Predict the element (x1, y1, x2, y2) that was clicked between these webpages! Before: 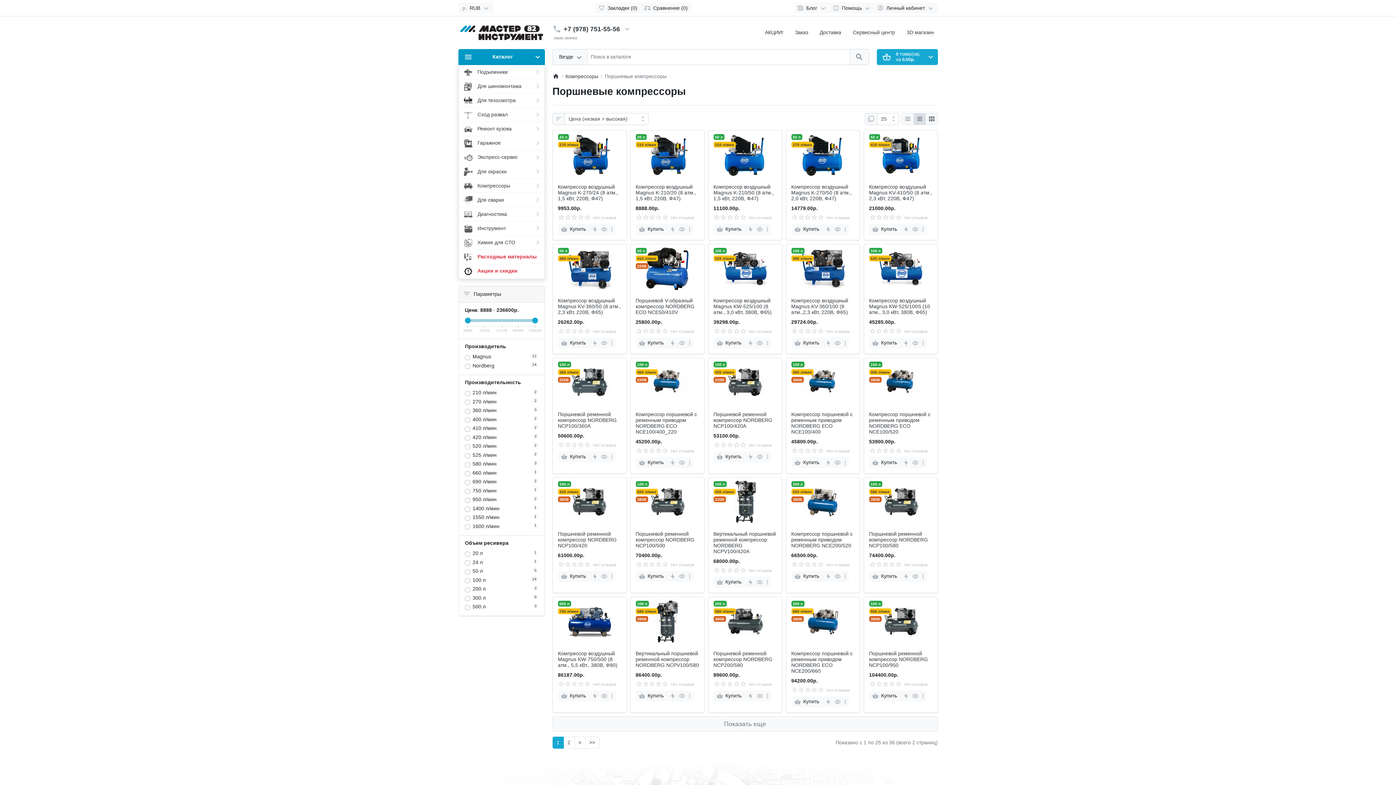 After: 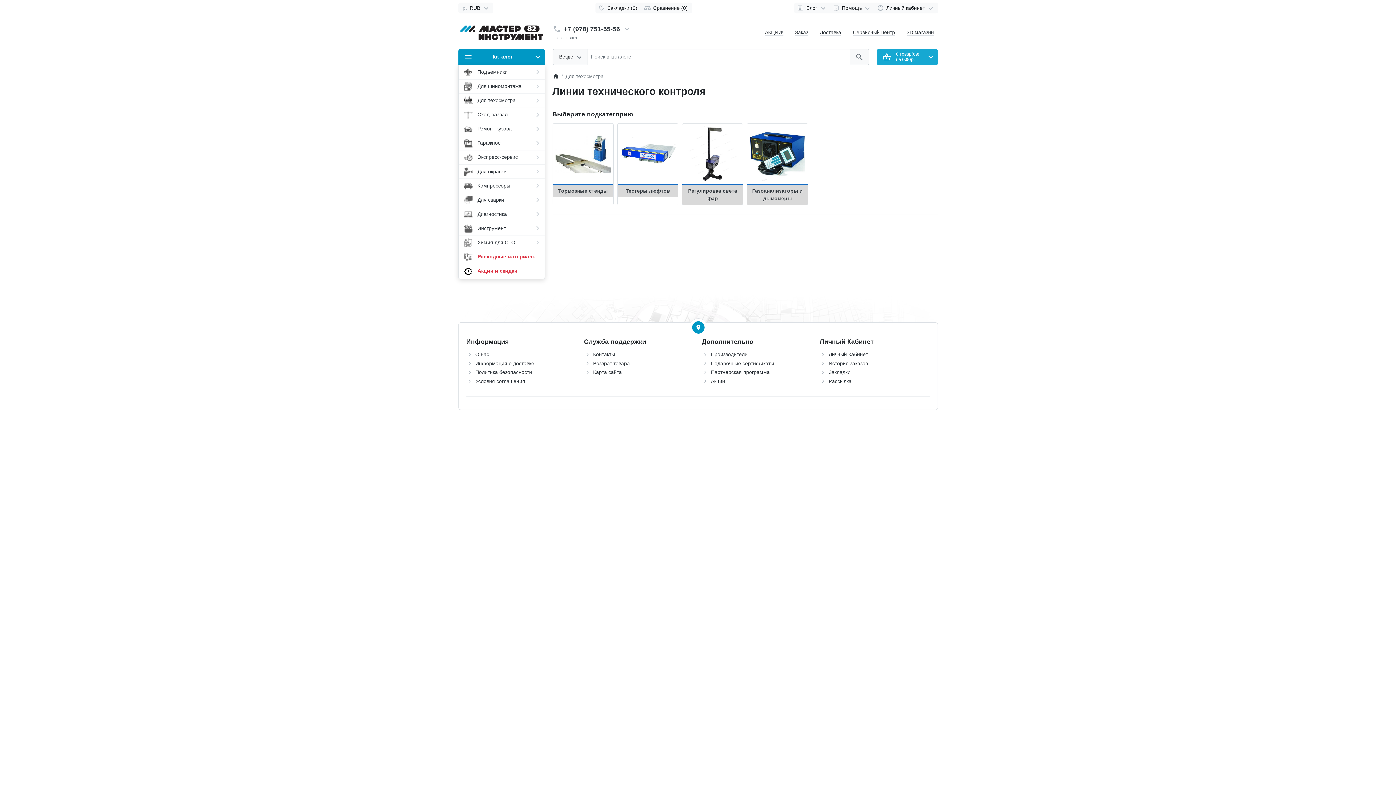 Action: label: Для техосмотра bbox: (458, 93, 544, 107)